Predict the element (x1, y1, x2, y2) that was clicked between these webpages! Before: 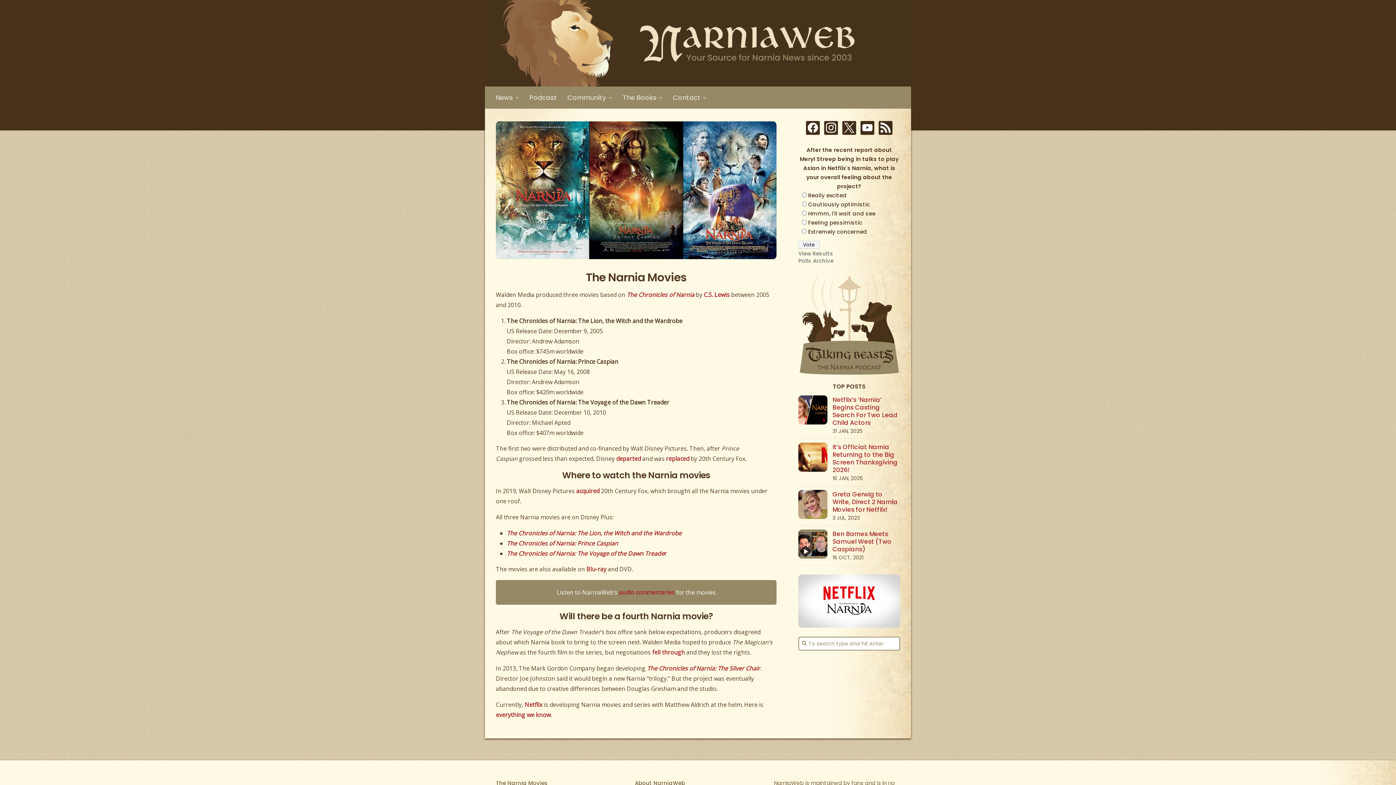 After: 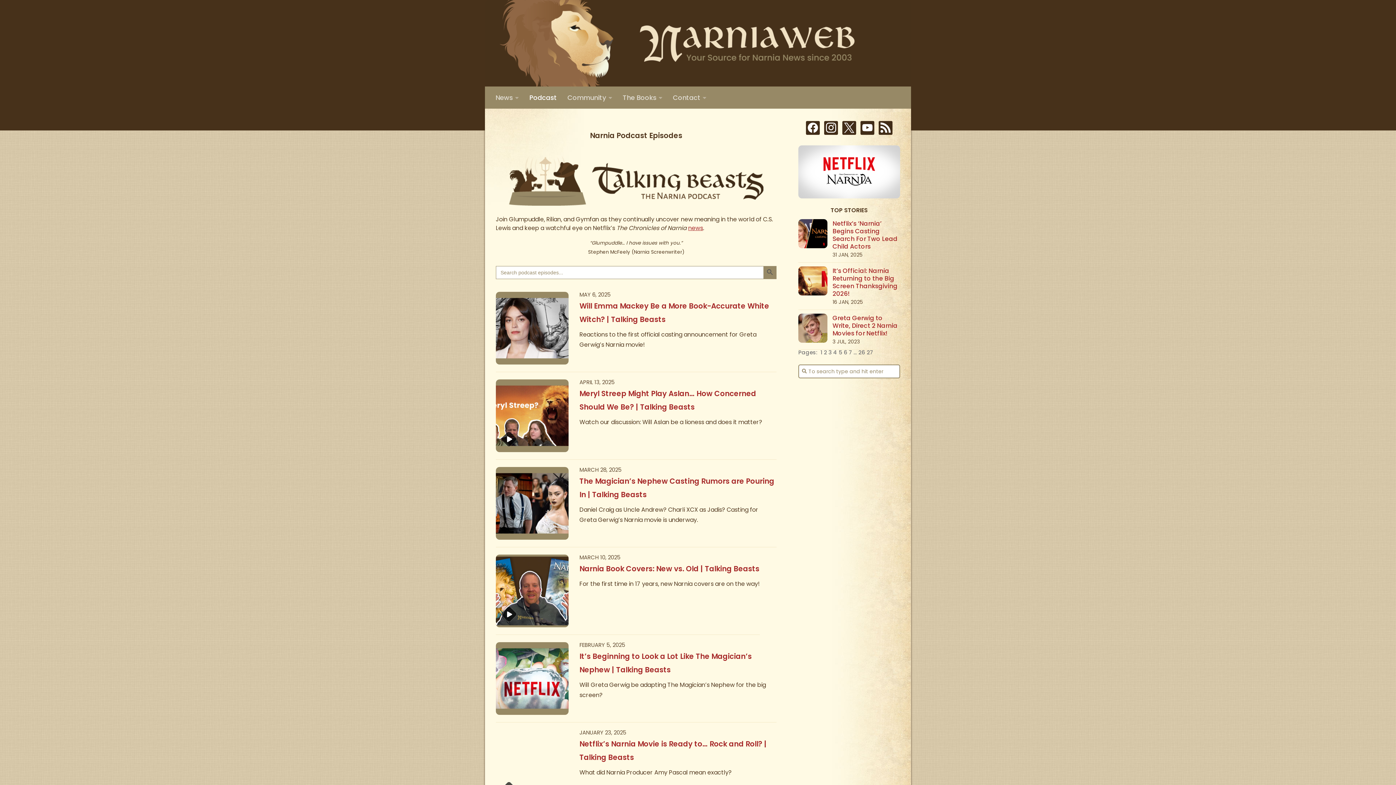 Action: label: Podcast bbox: (524, 86, 562, 108)